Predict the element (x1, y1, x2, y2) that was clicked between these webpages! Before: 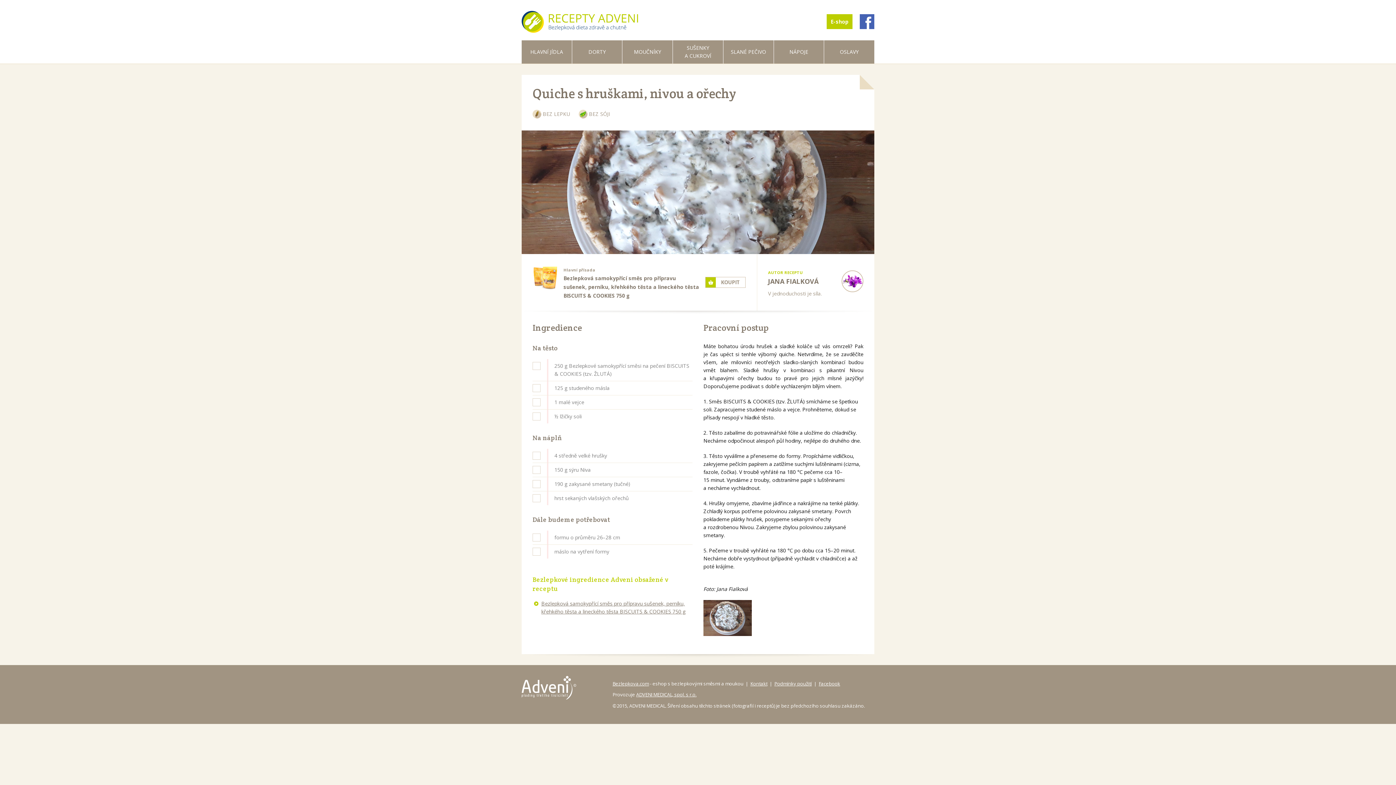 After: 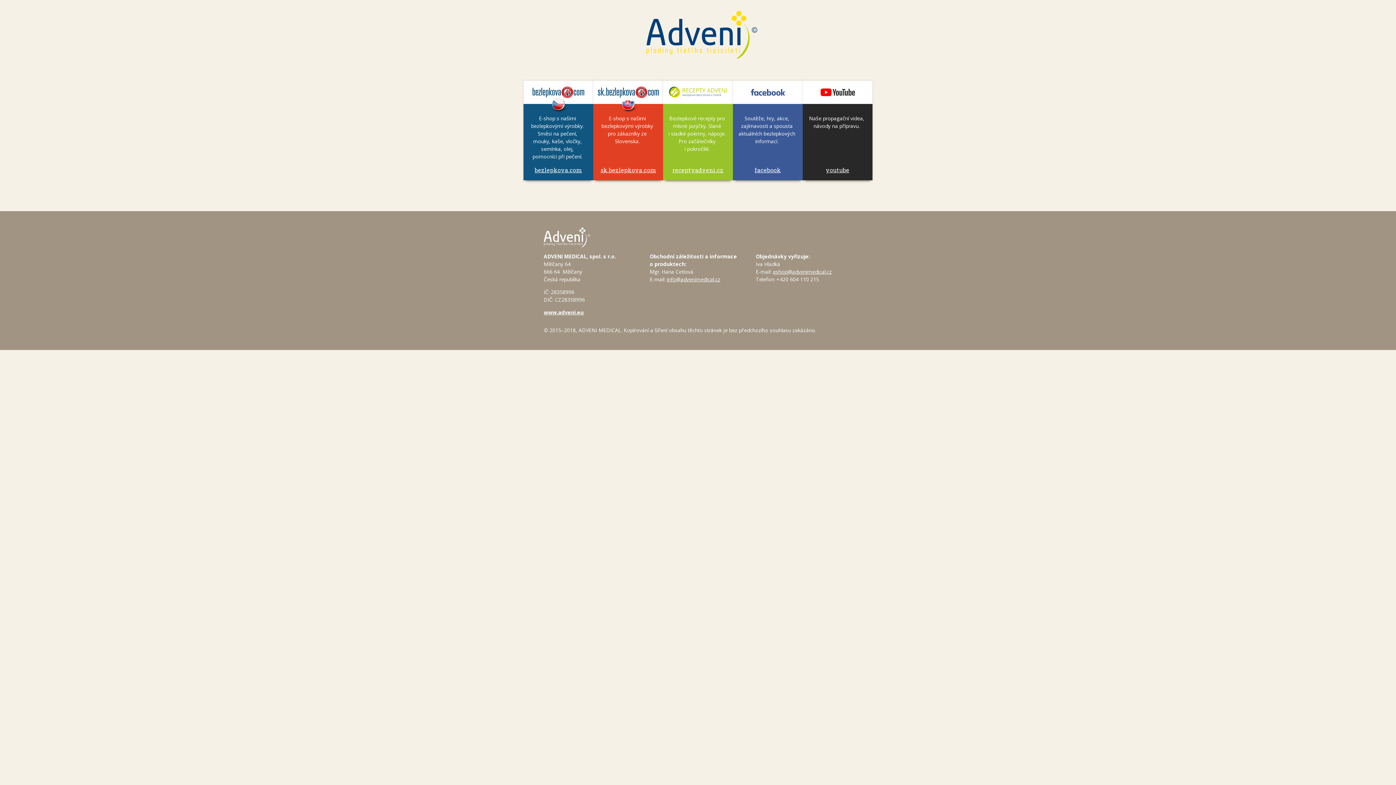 Action: bbox: (521, 683, 576, 691)